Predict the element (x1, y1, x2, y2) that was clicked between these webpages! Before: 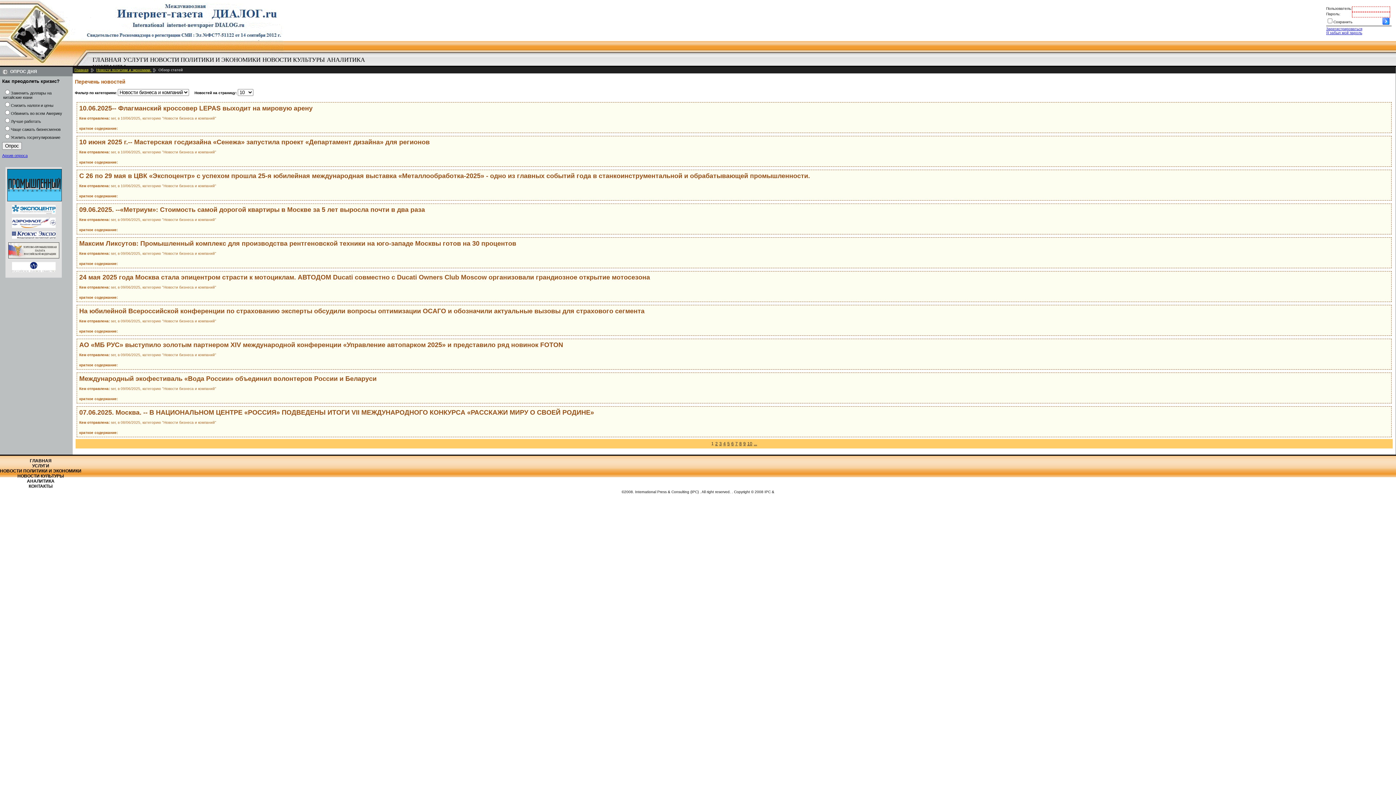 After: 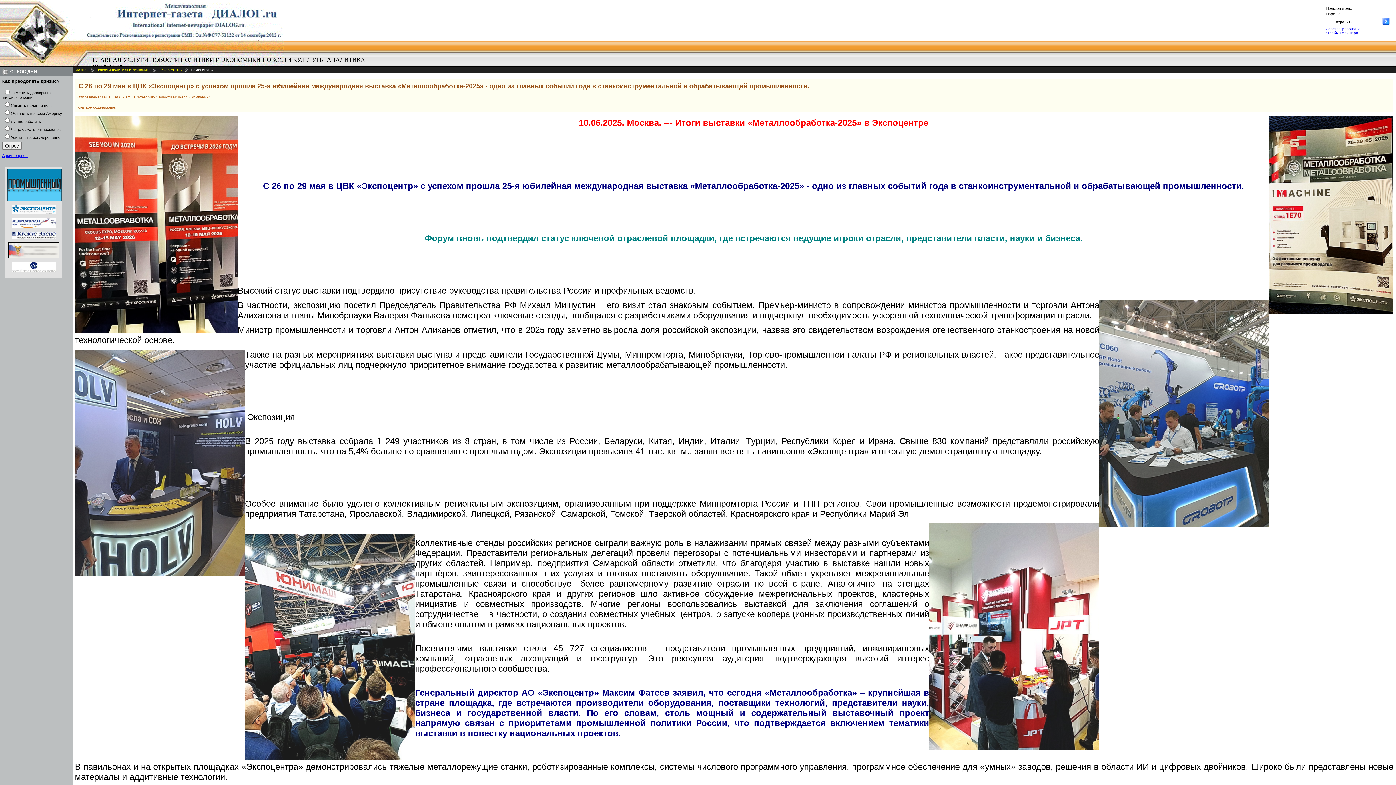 Action: label: С 26 по 29 мая в ЦВК «Экспоцентр» с успехом прошла 25-я юбилейная международная выставка «Металлообработка-2025» - одно из главных событий года в станкоинструментальной и обрабатывающей промышленности. bbox: (79, 172, 810, 179)